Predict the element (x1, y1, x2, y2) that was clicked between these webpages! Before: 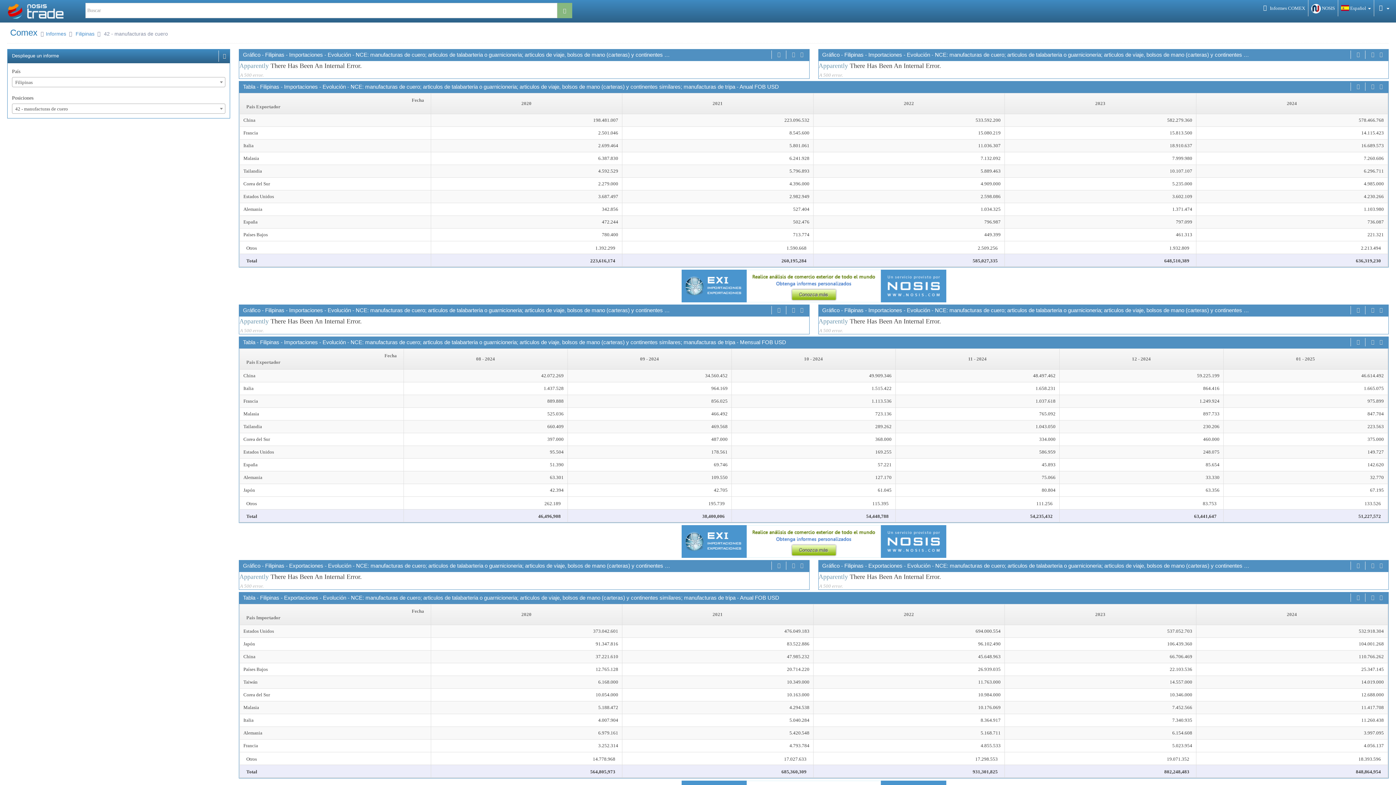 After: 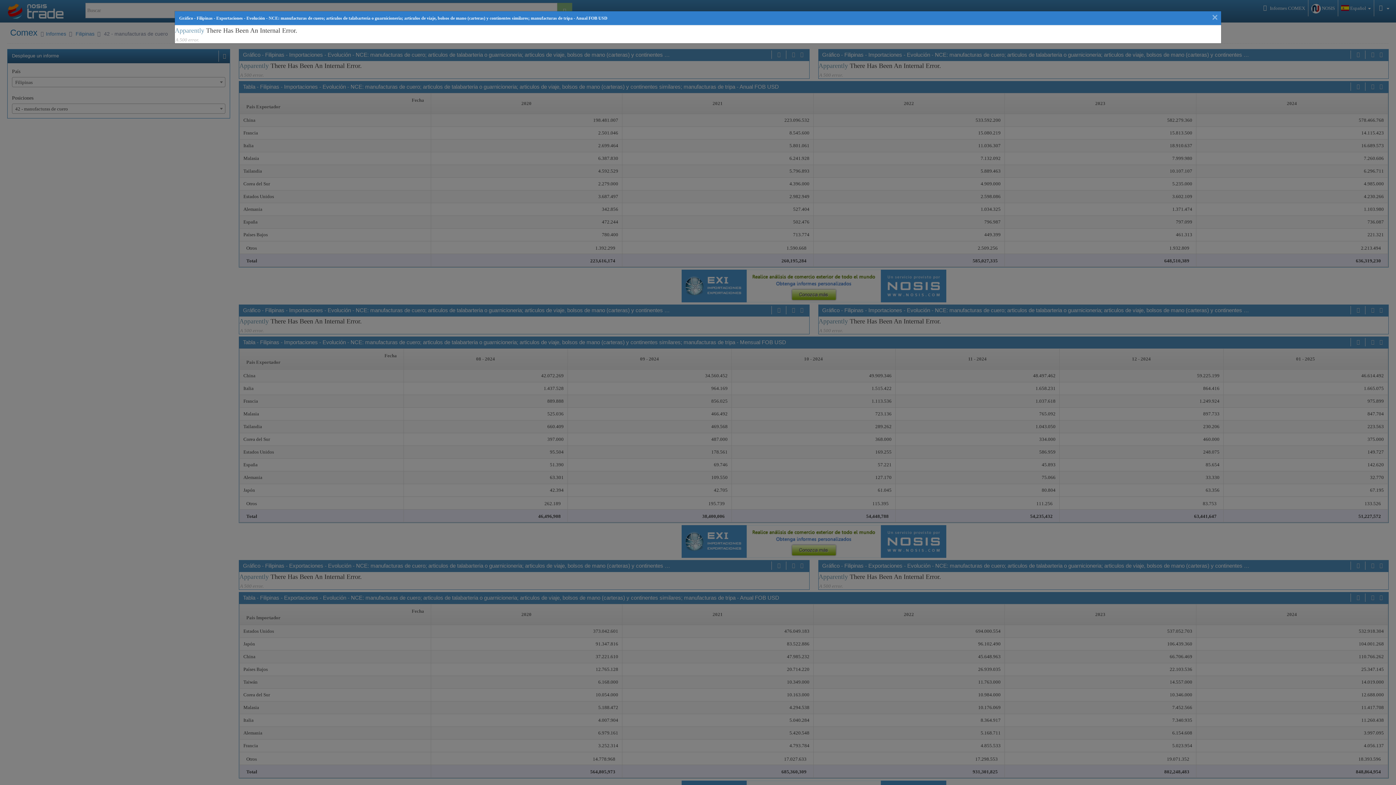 Action: bbox: (798, 561, 805, 570)